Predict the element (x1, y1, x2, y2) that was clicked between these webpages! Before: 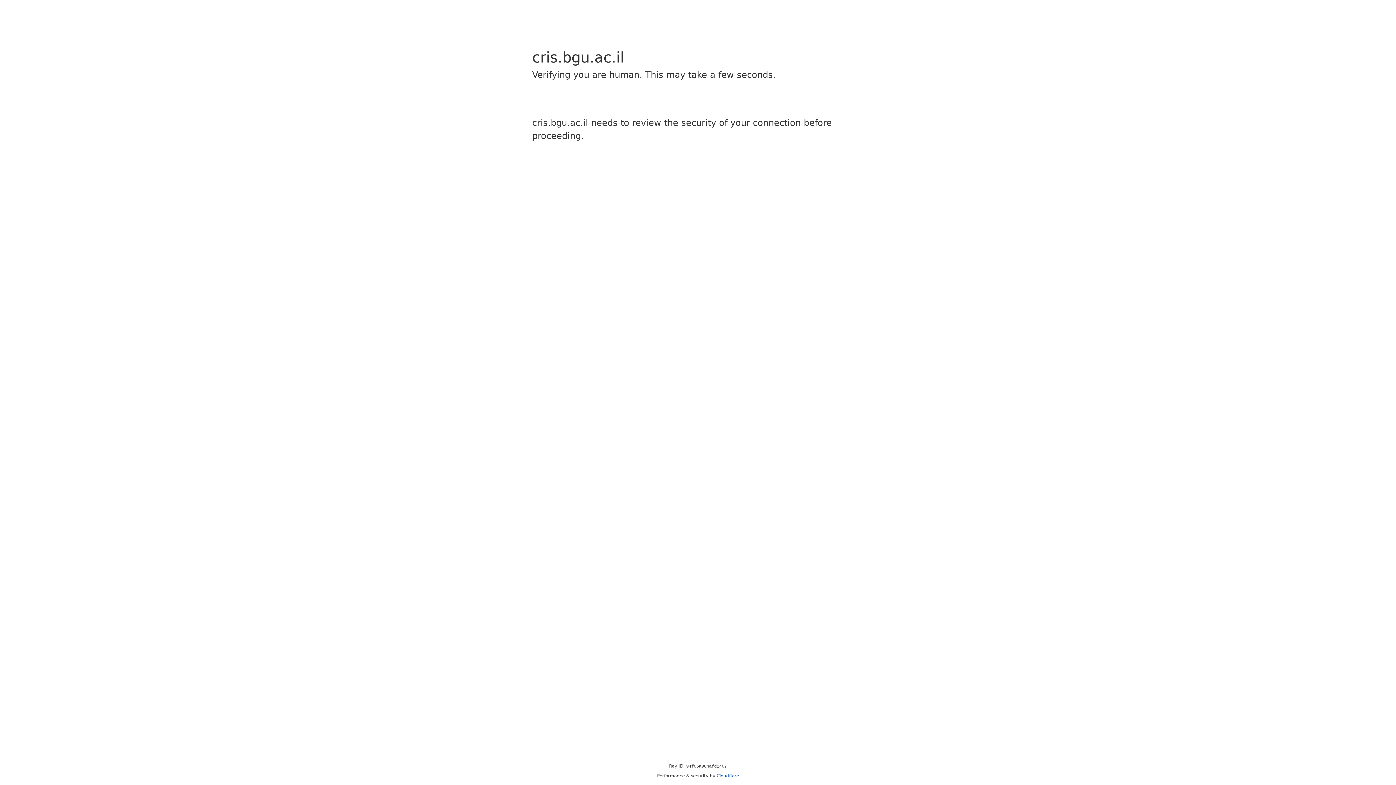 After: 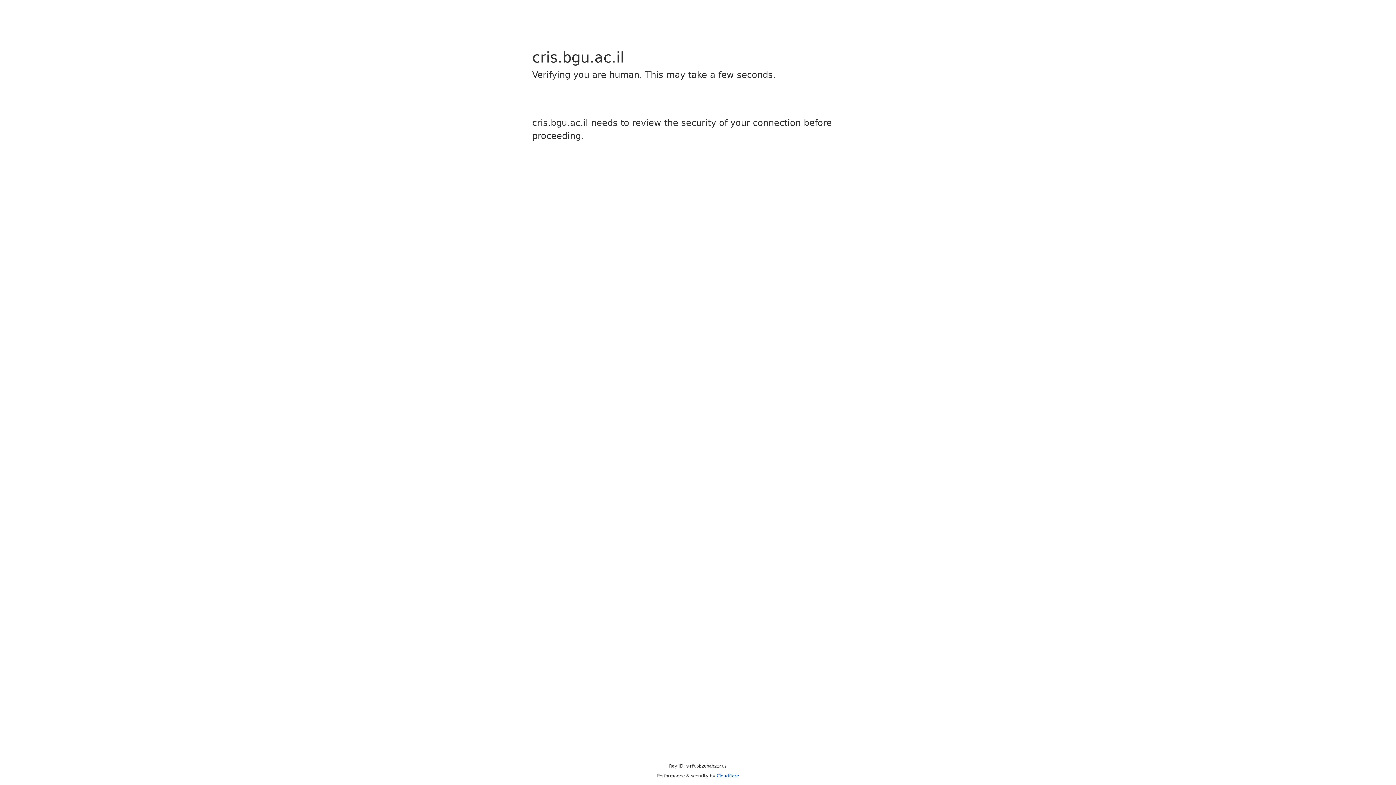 Action: label: Cloudflare bbox: (716, 773, 739, 778)